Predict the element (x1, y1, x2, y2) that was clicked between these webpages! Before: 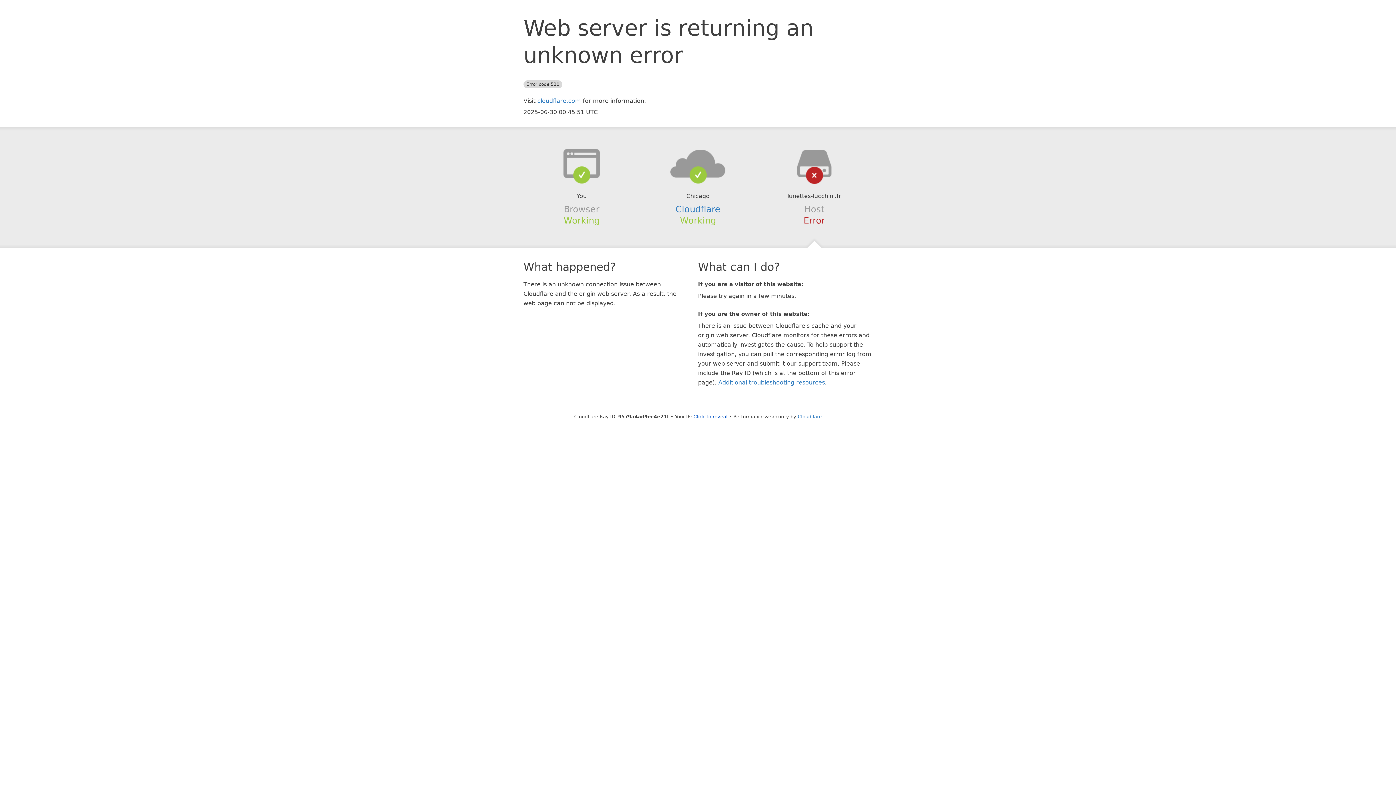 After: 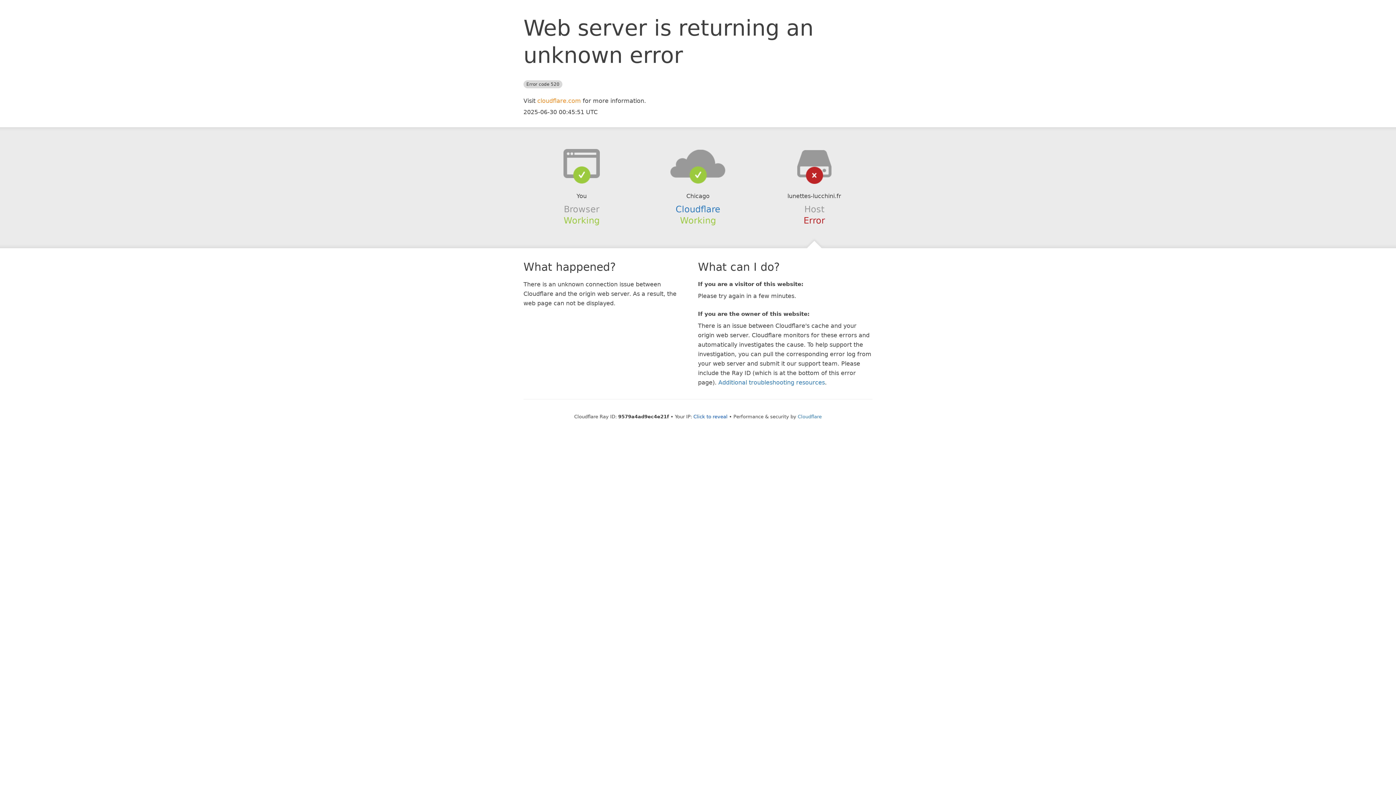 Action: label: cloudflare.com bbox: (537, 97, 581, 104)